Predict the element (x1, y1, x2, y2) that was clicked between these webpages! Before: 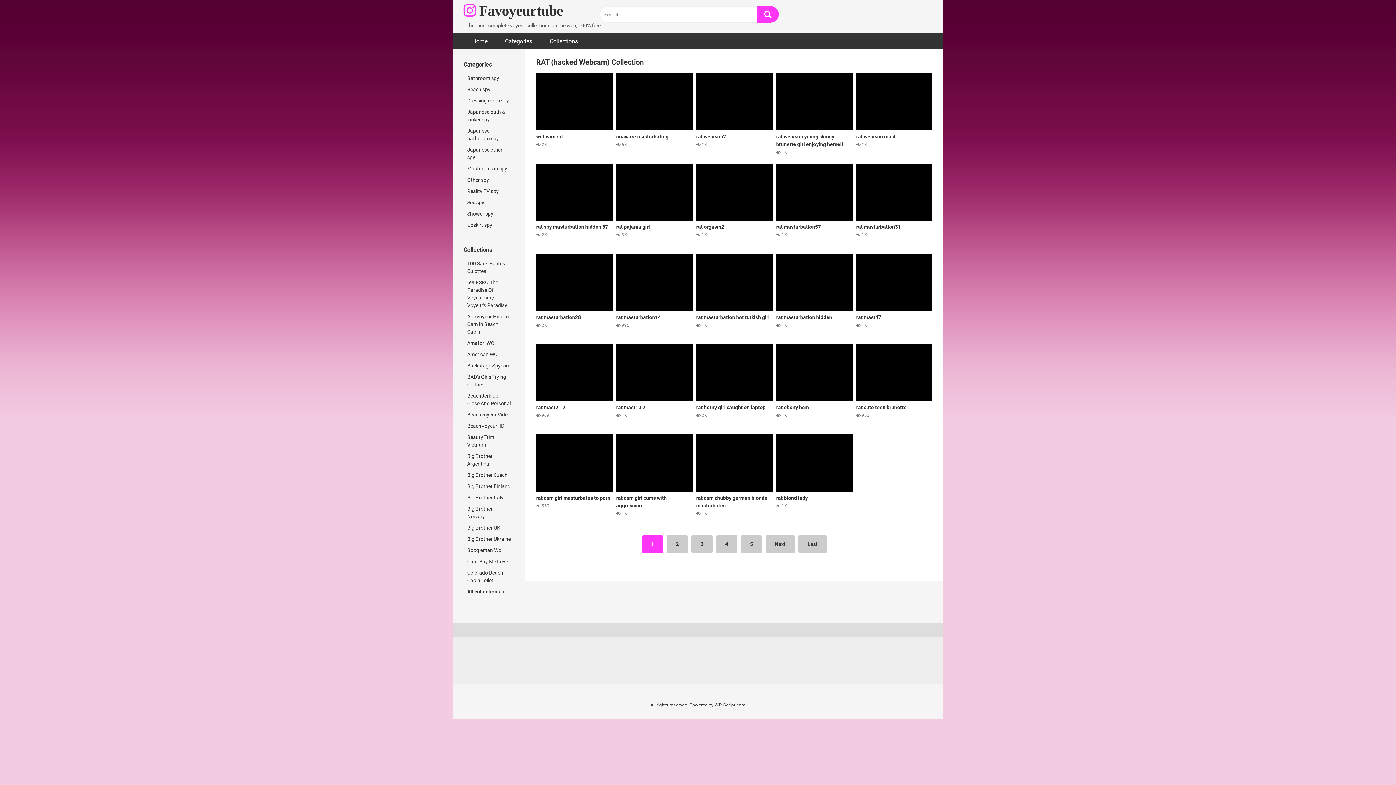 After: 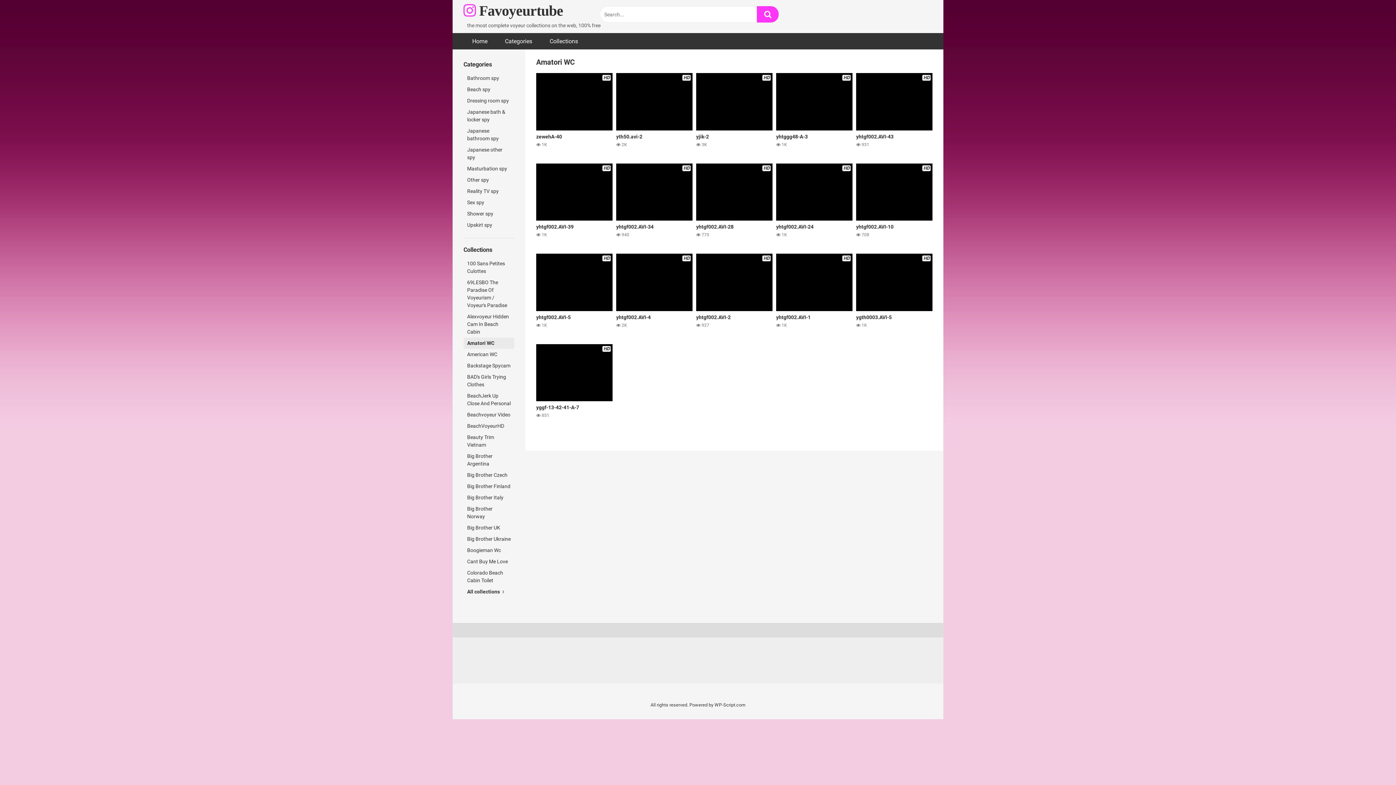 Action: label: Amatori WC bbox: (463, 337, 514, 349)